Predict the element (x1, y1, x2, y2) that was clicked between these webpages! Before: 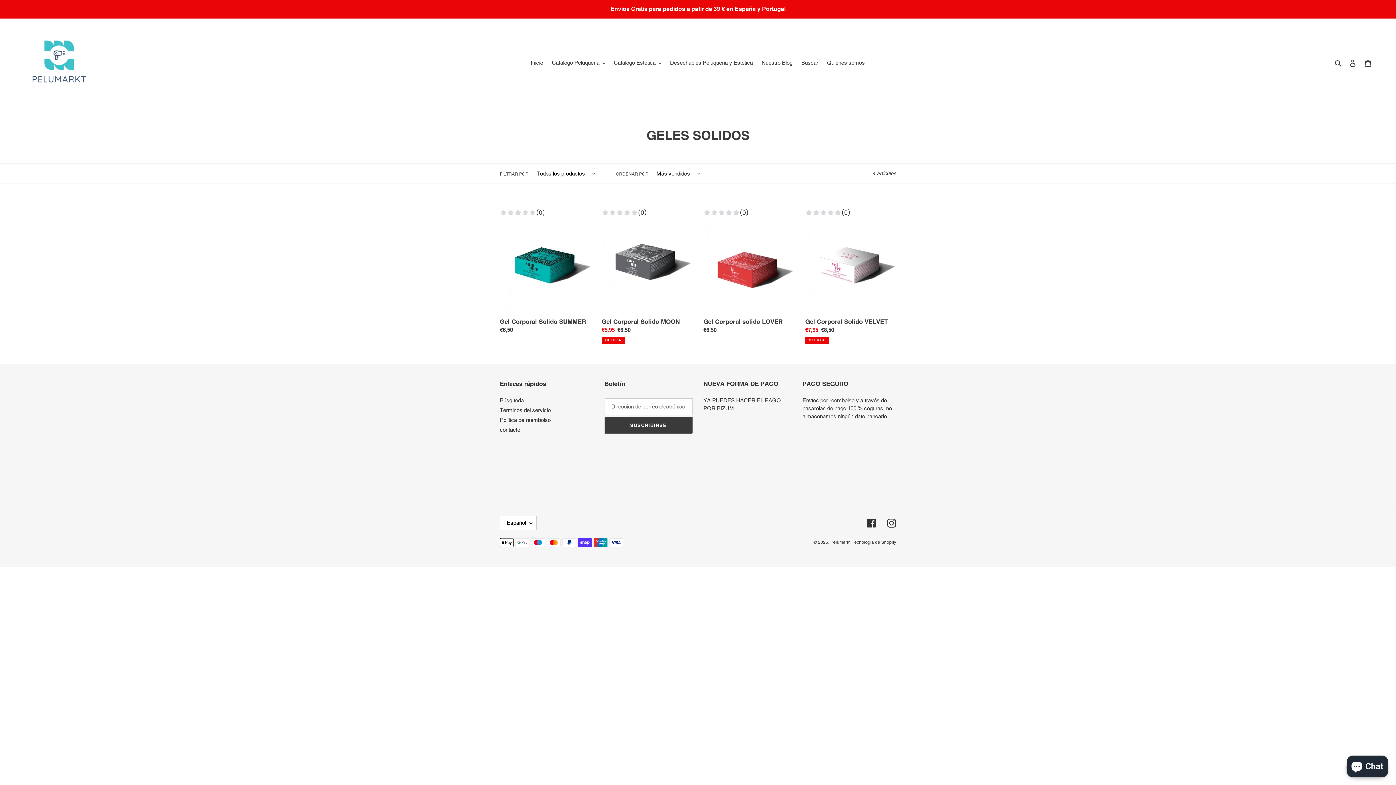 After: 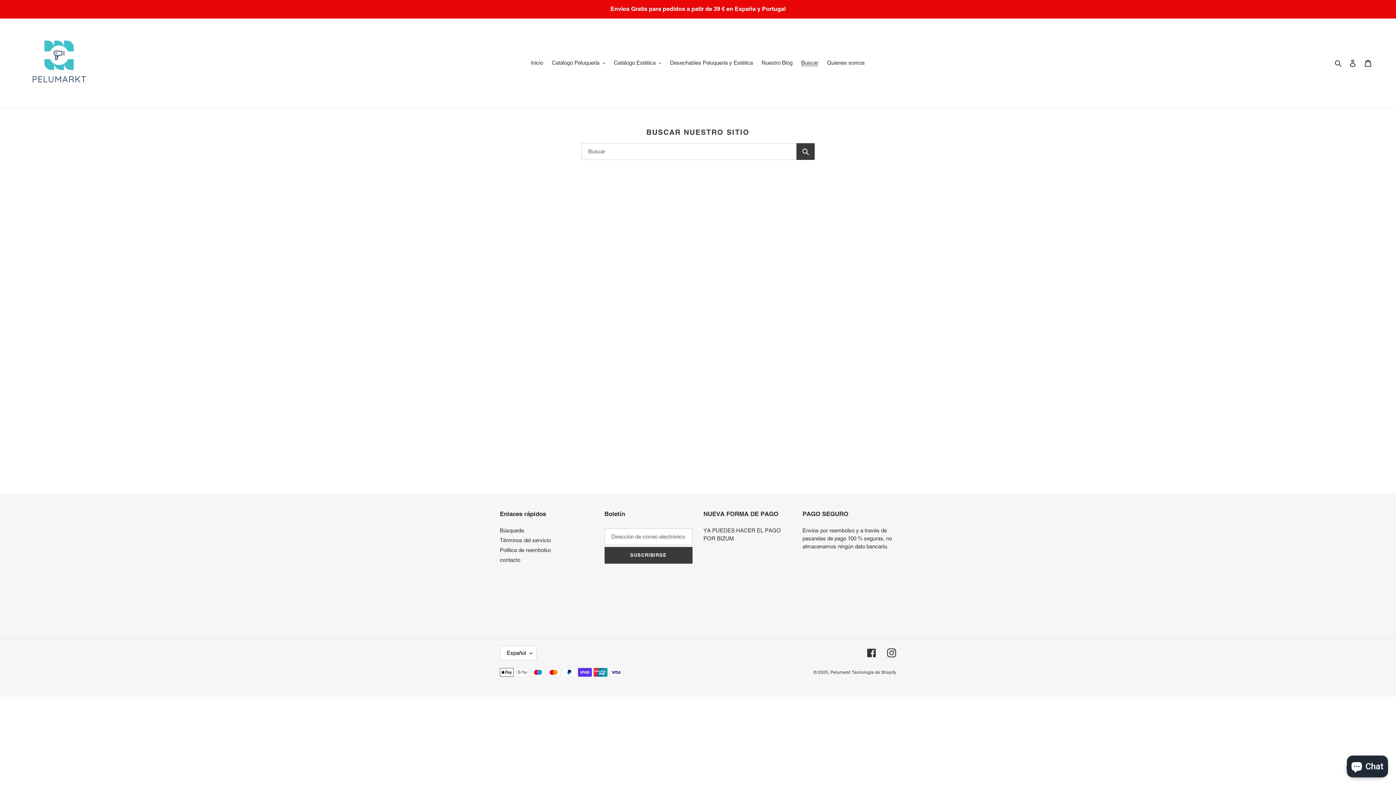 Action: bbox: (500, 397, 524, 403) label: Búsqueda